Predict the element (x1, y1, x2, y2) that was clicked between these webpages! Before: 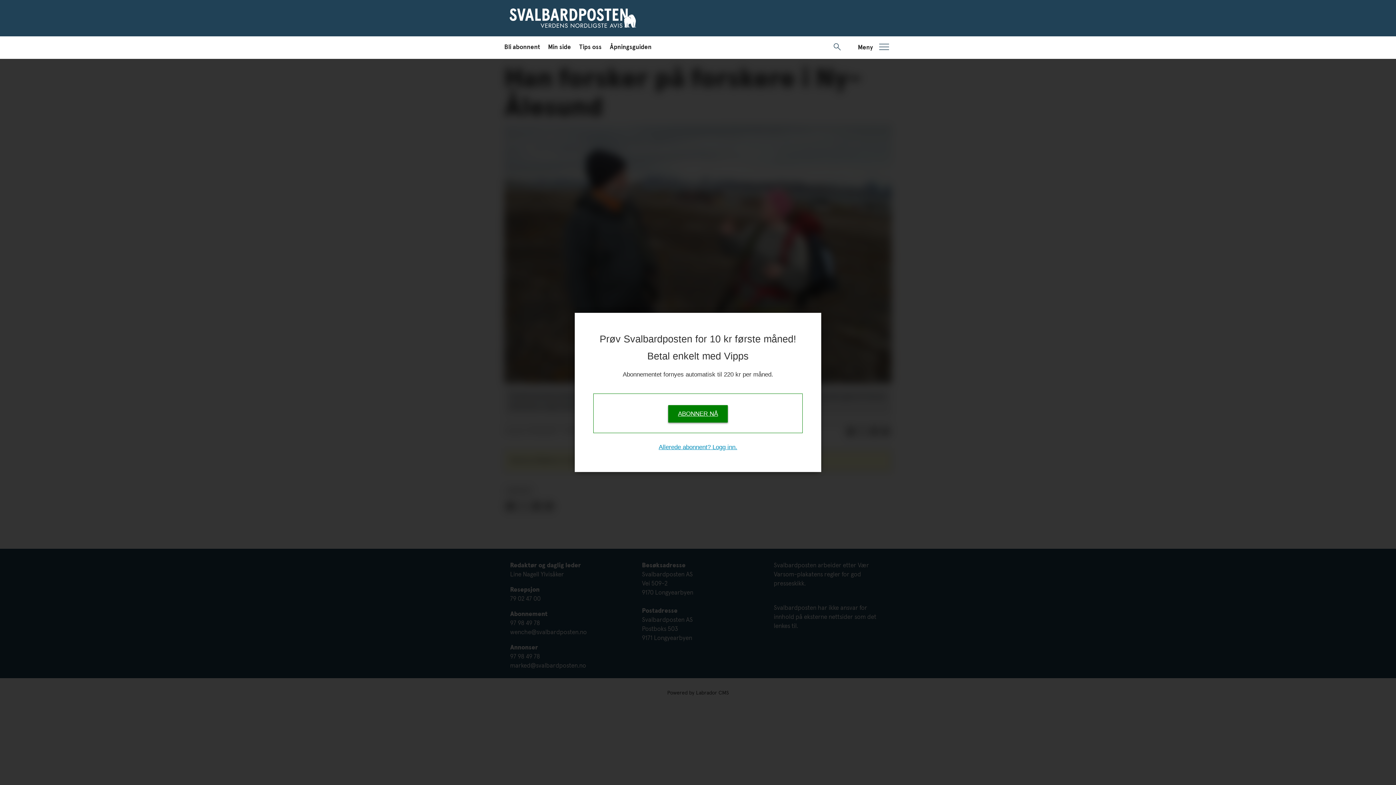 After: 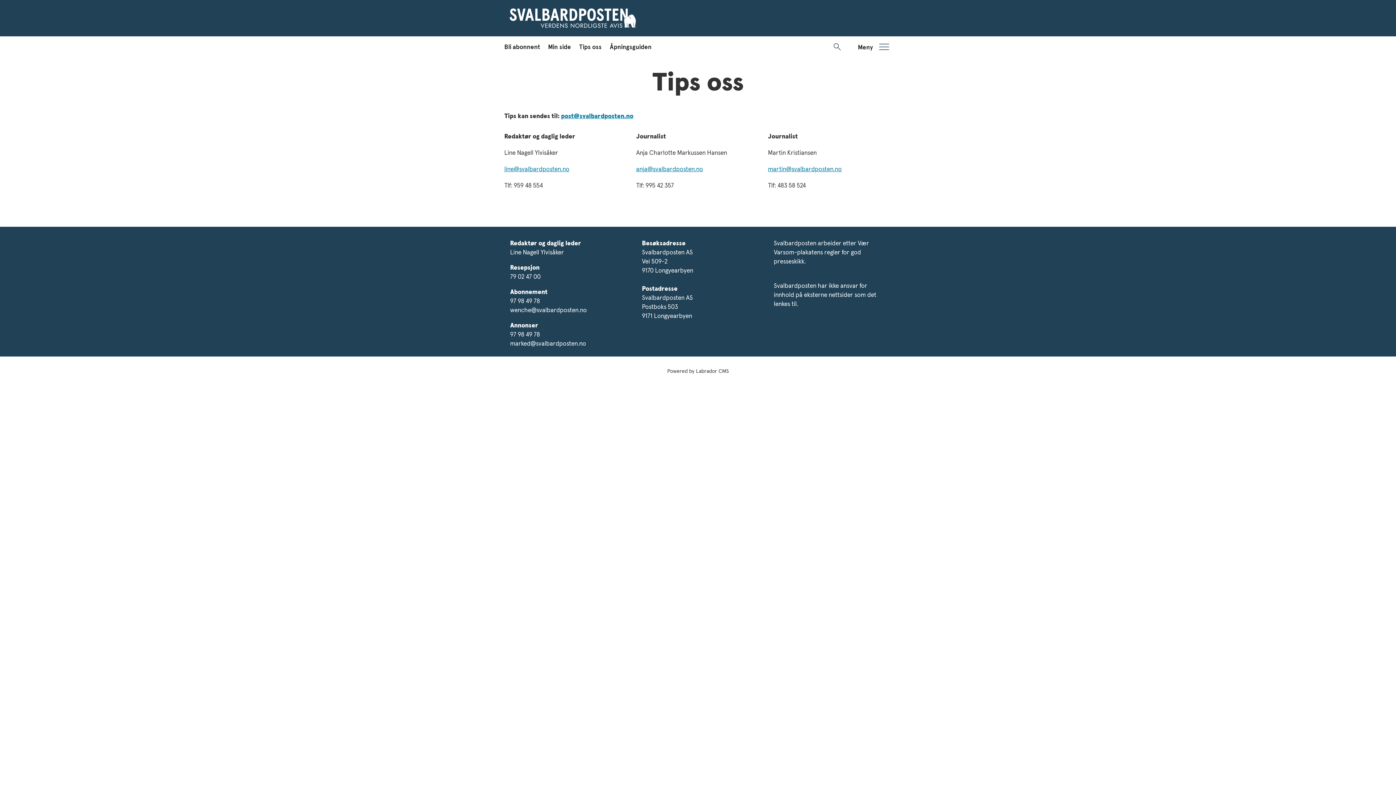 Action: label: Tips oss bbox: (579, 44, 601, 50)